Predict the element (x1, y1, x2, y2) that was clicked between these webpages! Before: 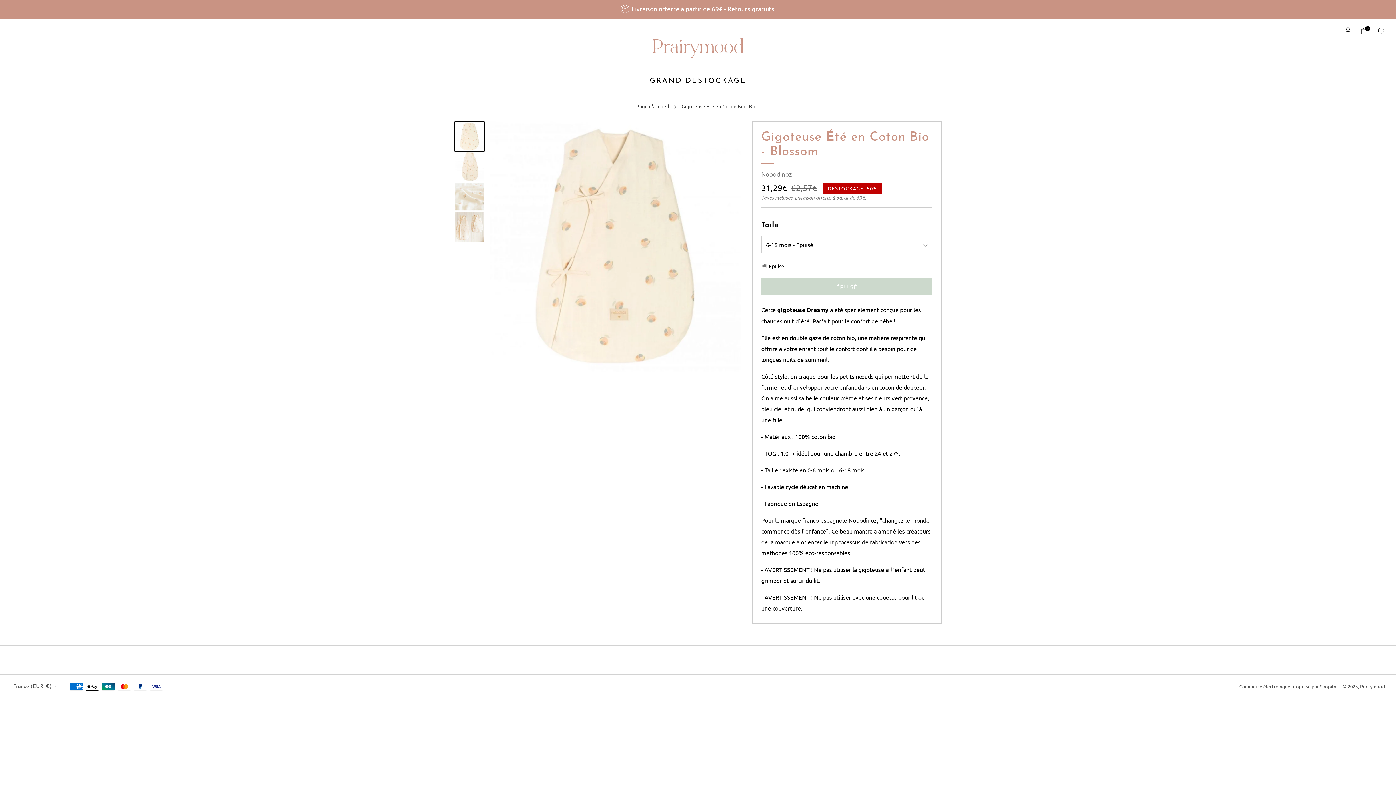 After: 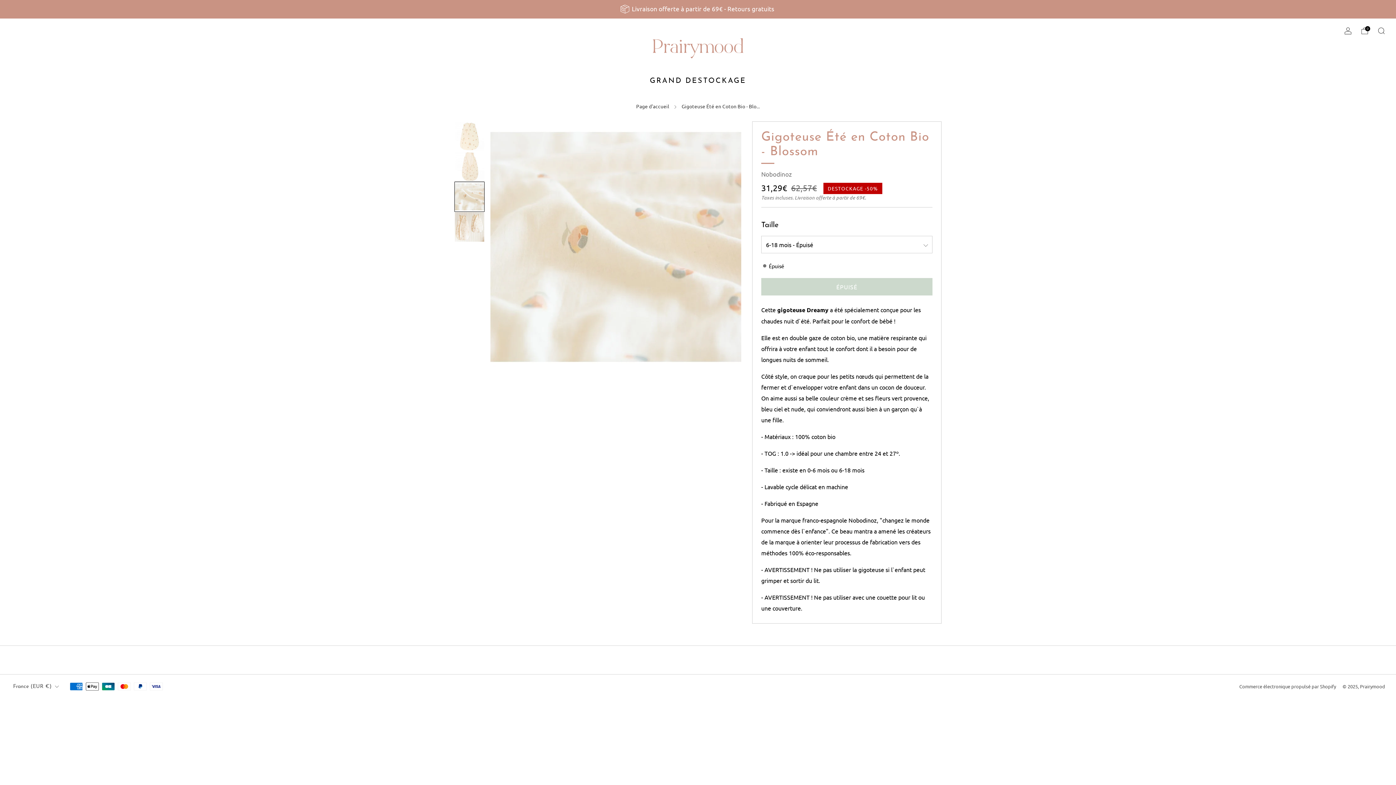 Action: label: Charger l'image dans la galerie, 3
 bbox: (454, 181, 484, 211)